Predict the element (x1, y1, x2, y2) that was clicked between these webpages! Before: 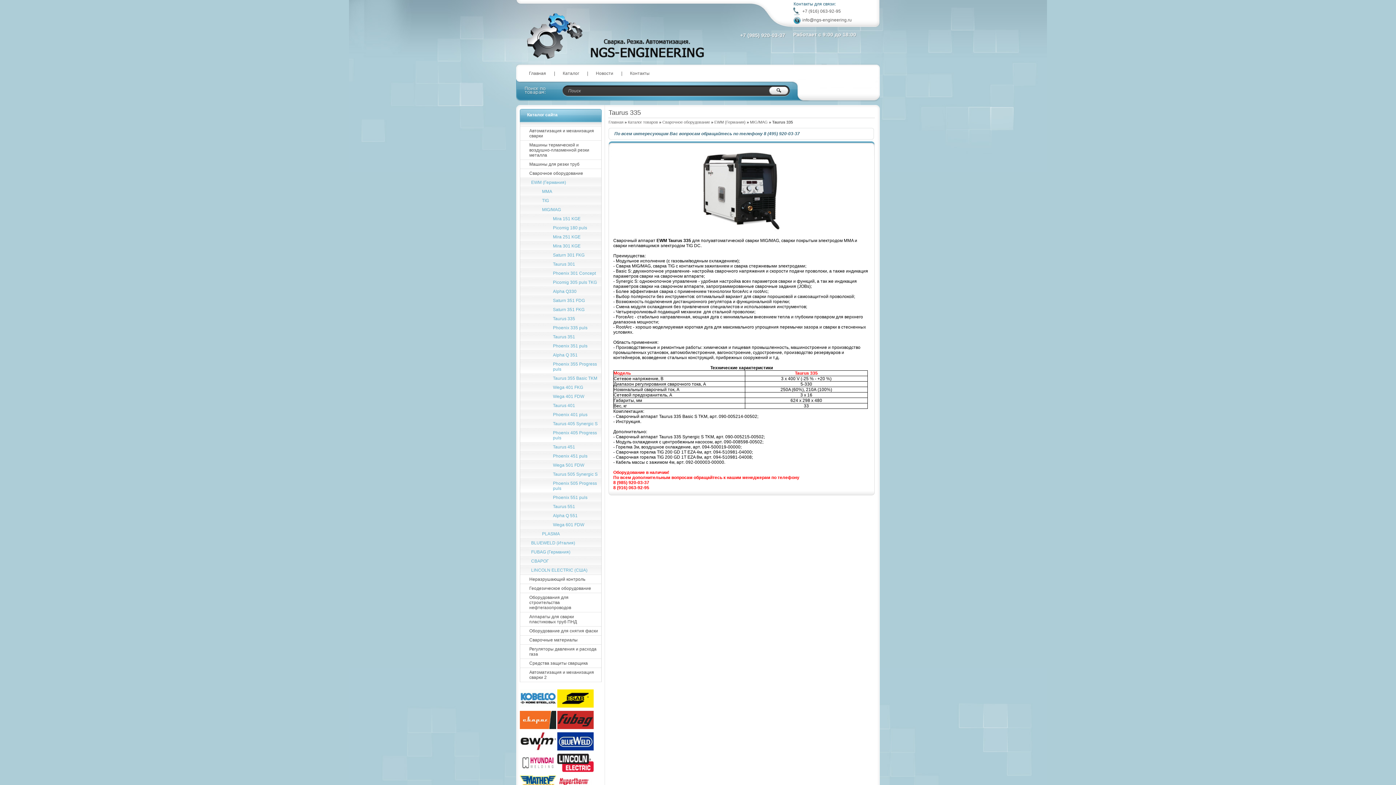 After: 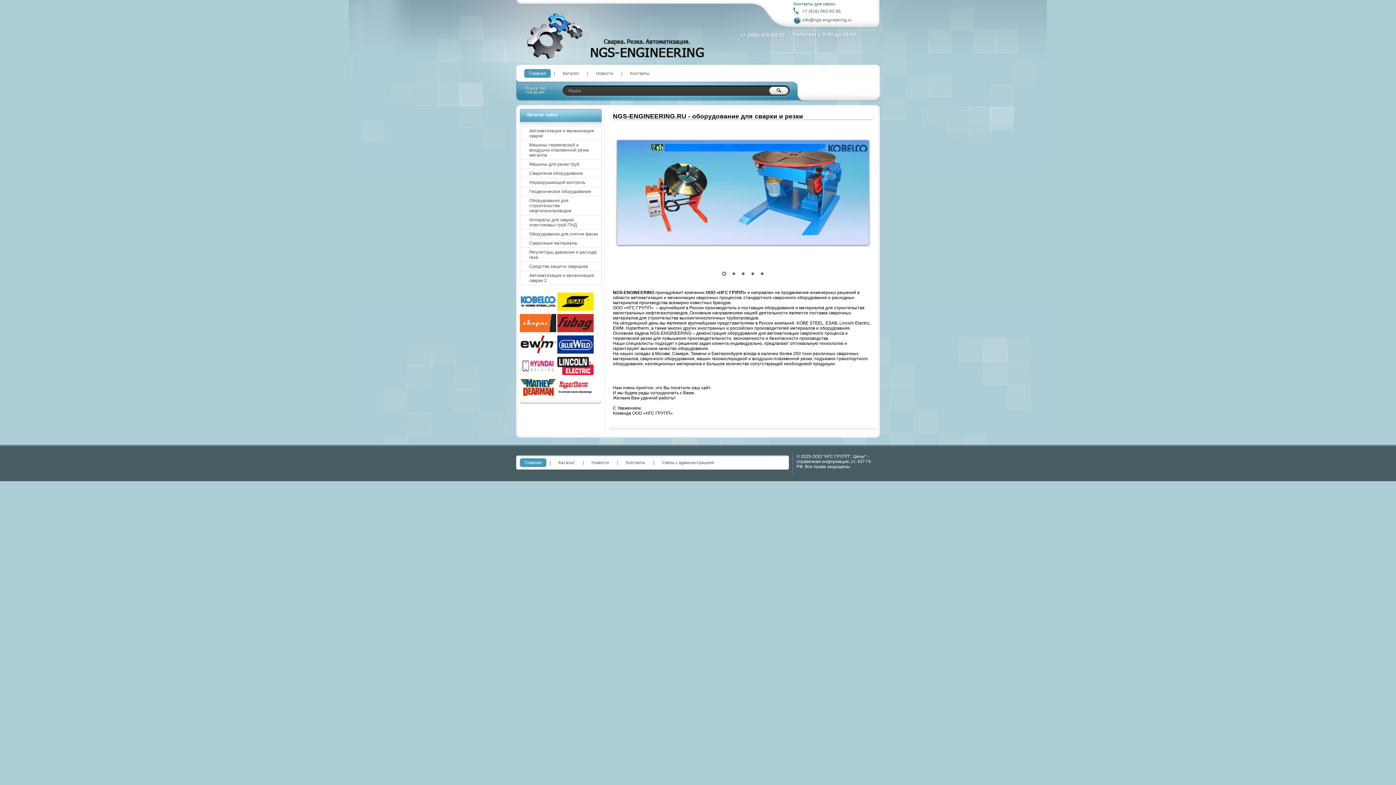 Action: bbox: (608, 120, 623, 124) label: Главная